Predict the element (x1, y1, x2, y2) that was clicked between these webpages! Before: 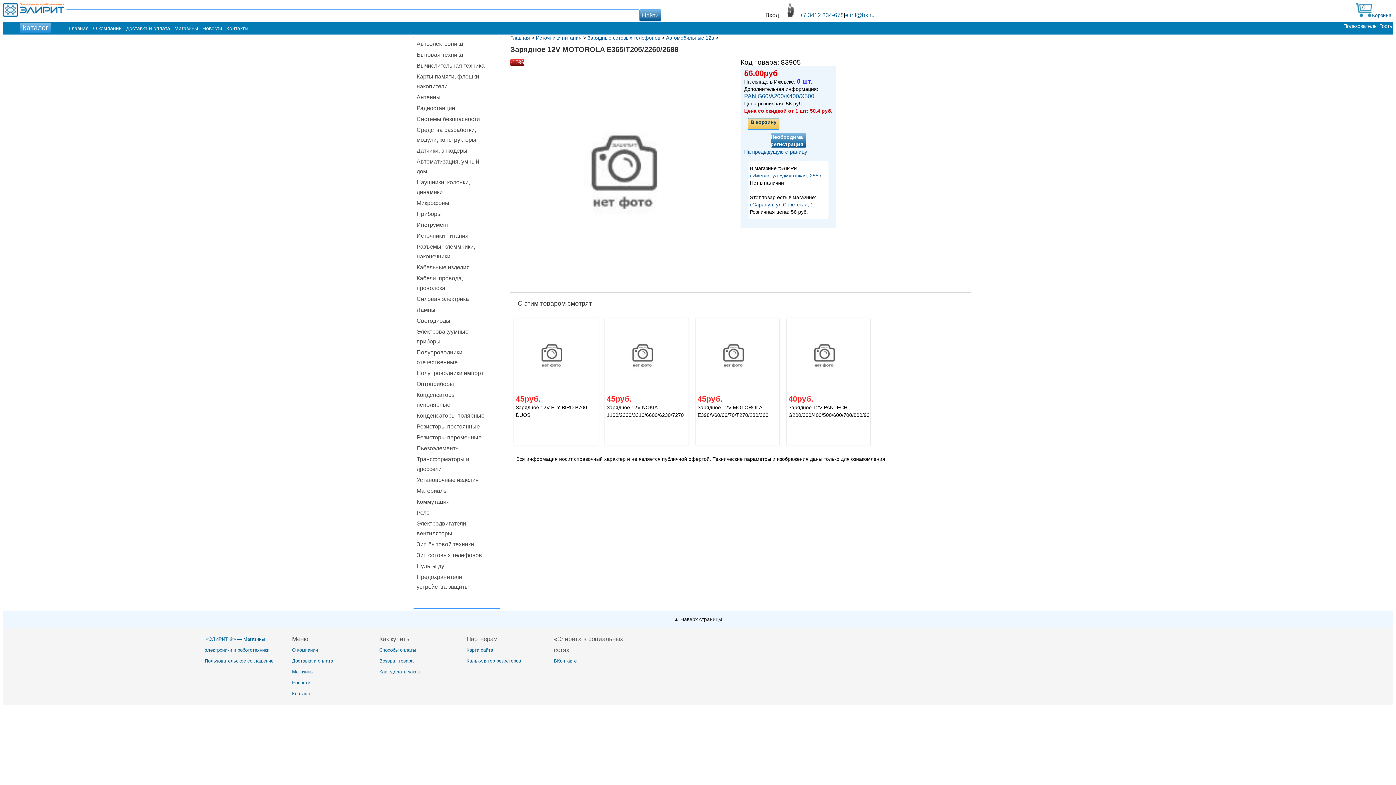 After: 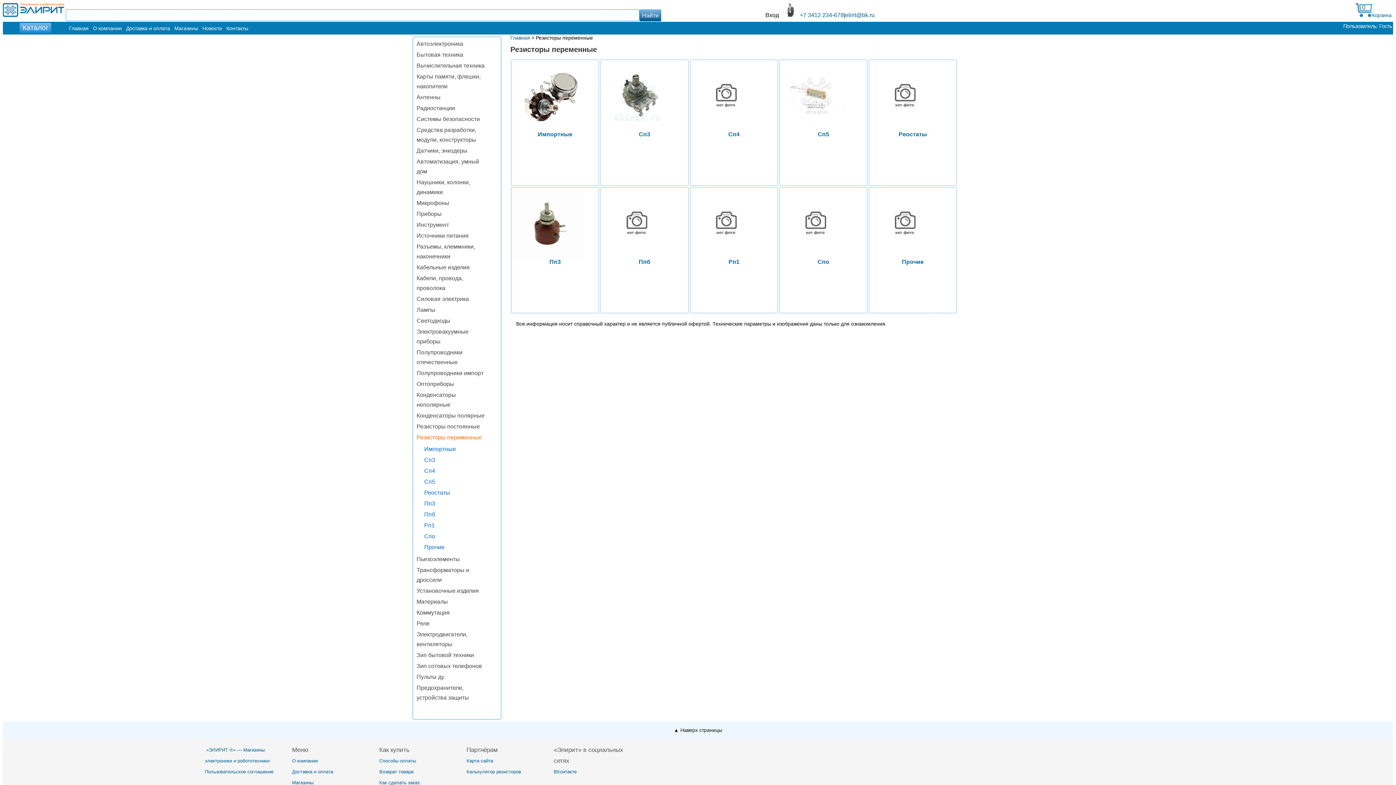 Action: label: Резисторы переменные bbox: (416, 434, 481, 440)